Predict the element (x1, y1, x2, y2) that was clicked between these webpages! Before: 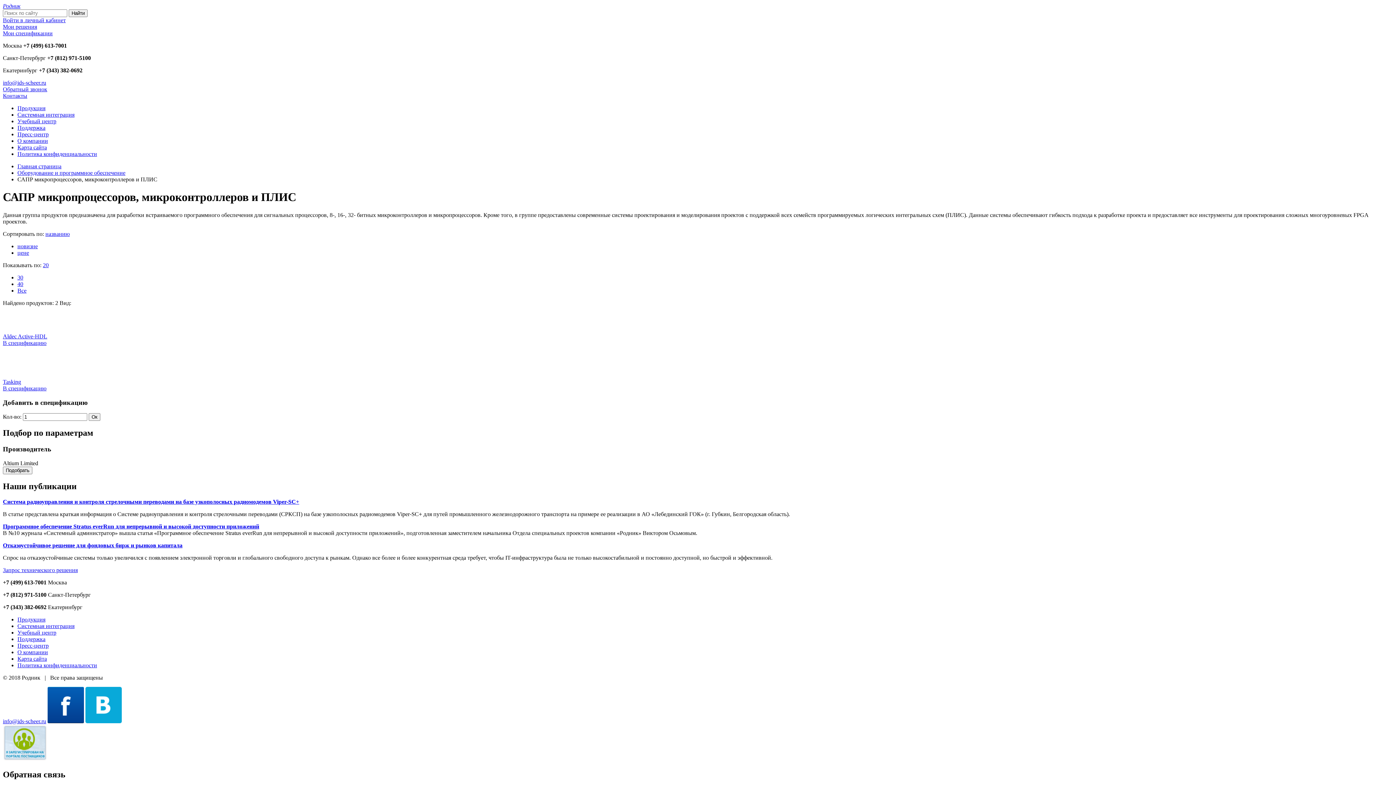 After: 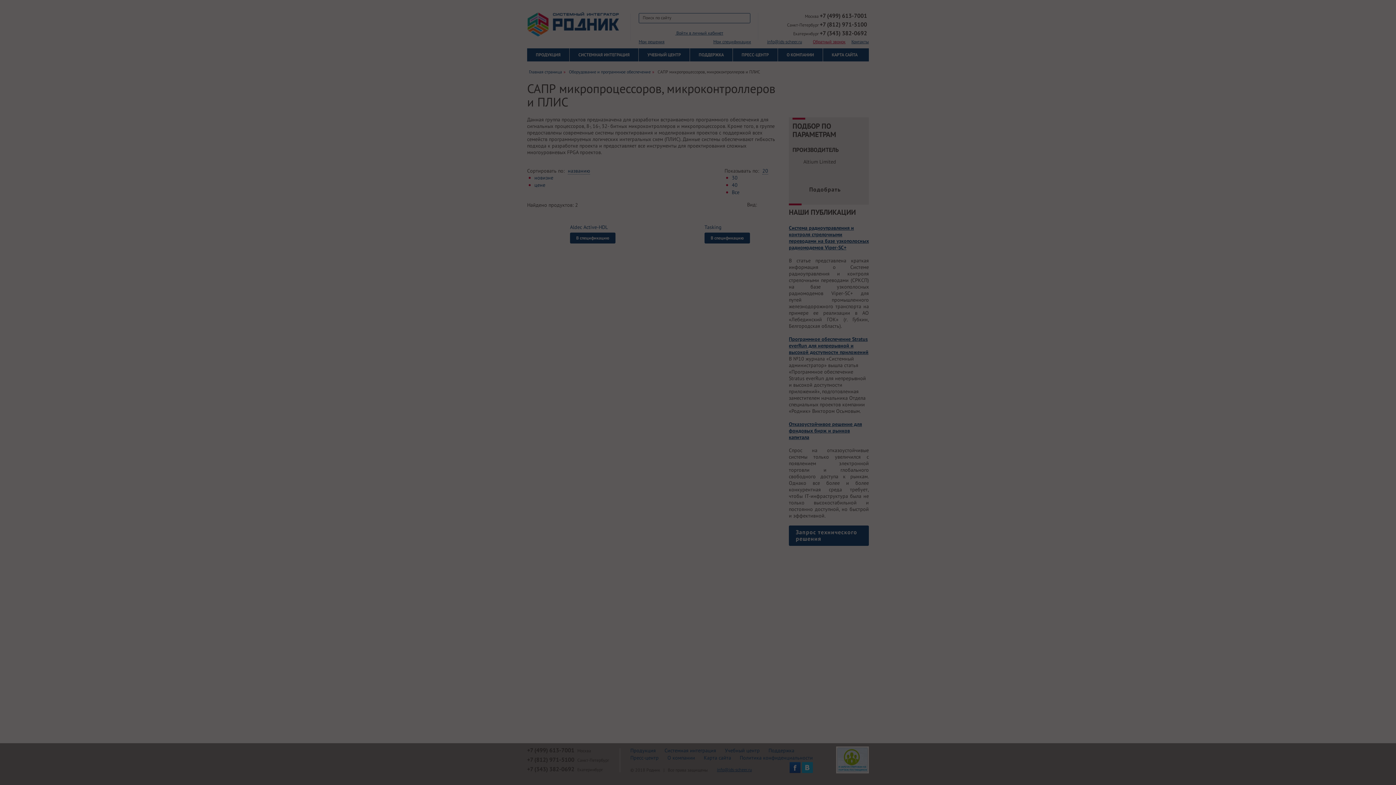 Action: bbox: (2, 86, 47, 92) label: Обратный звонок